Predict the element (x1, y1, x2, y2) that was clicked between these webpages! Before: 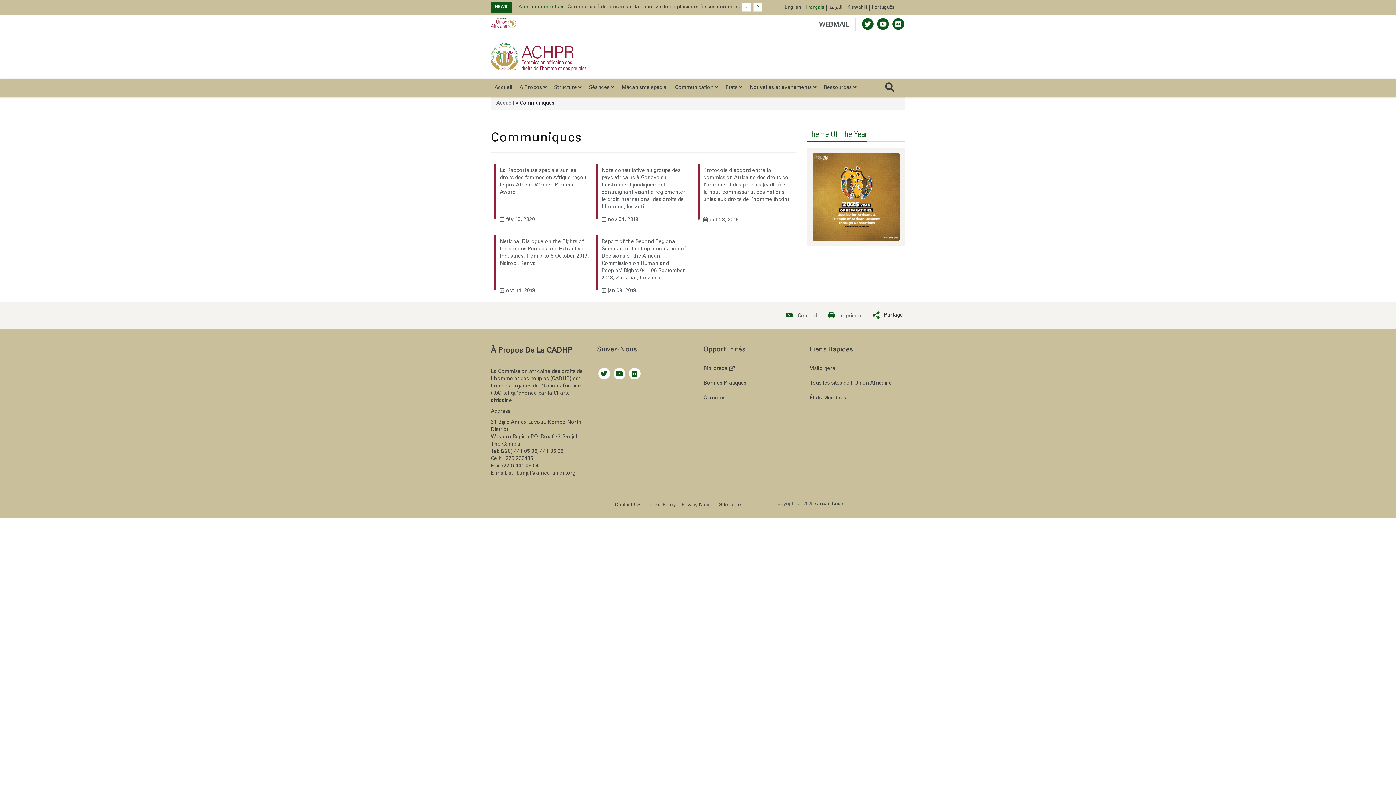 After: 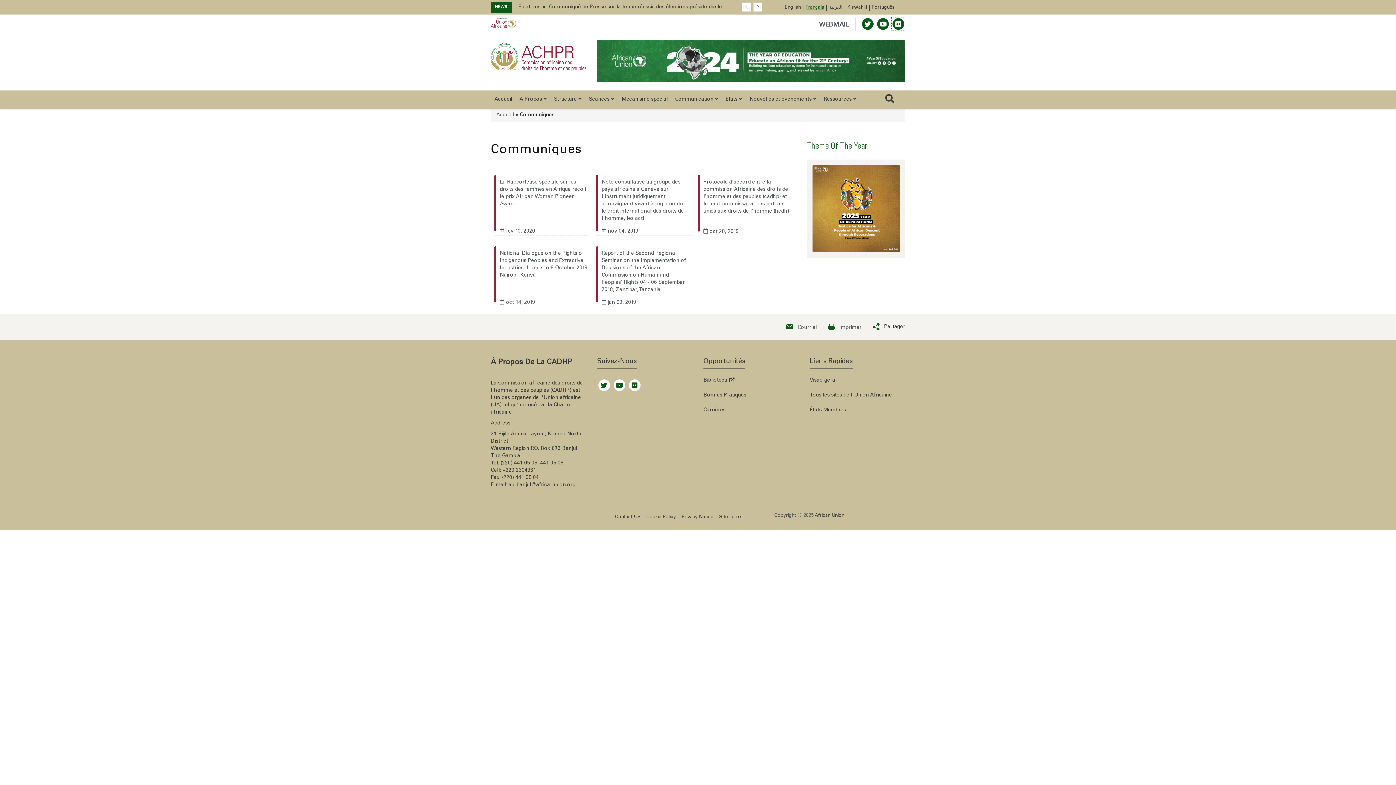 Action: bbox: (892, 18, 904, 29)